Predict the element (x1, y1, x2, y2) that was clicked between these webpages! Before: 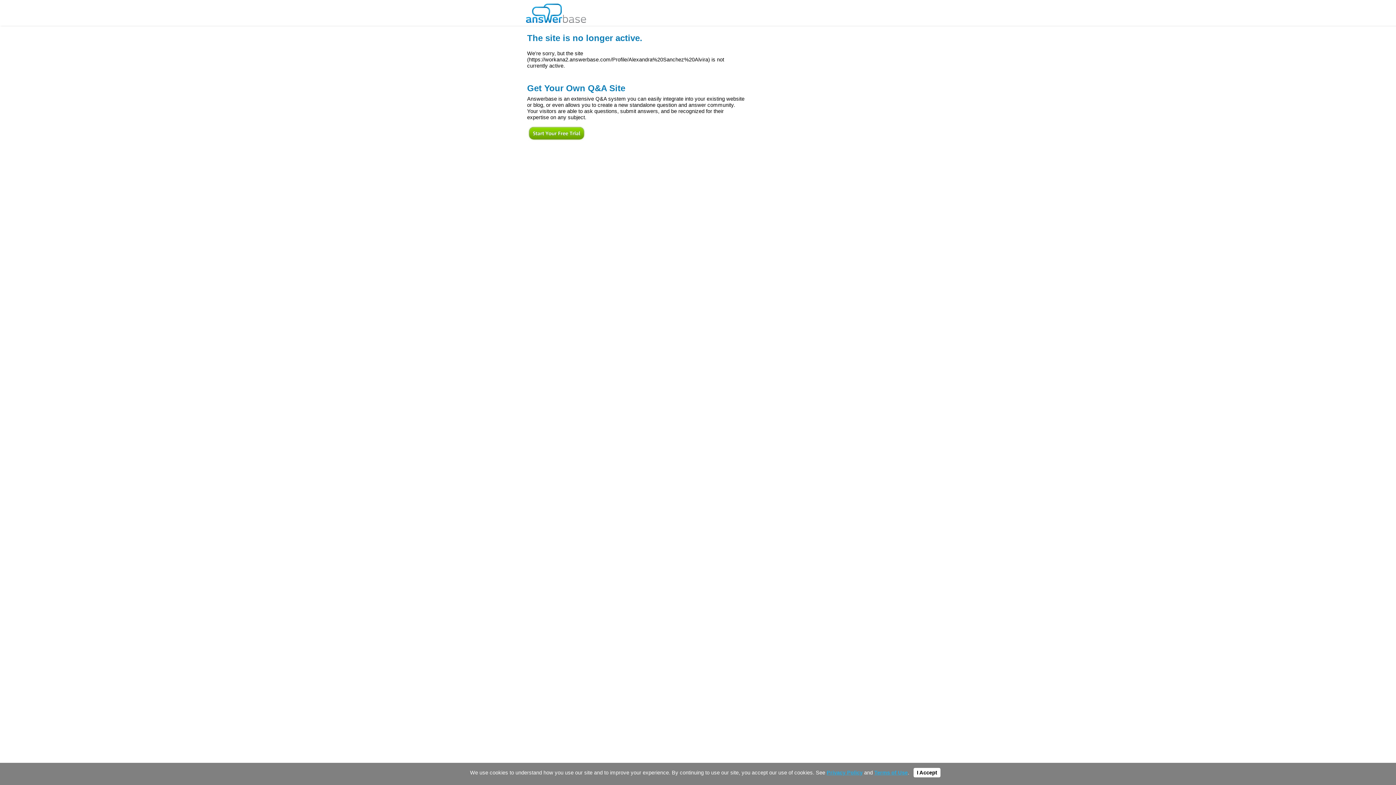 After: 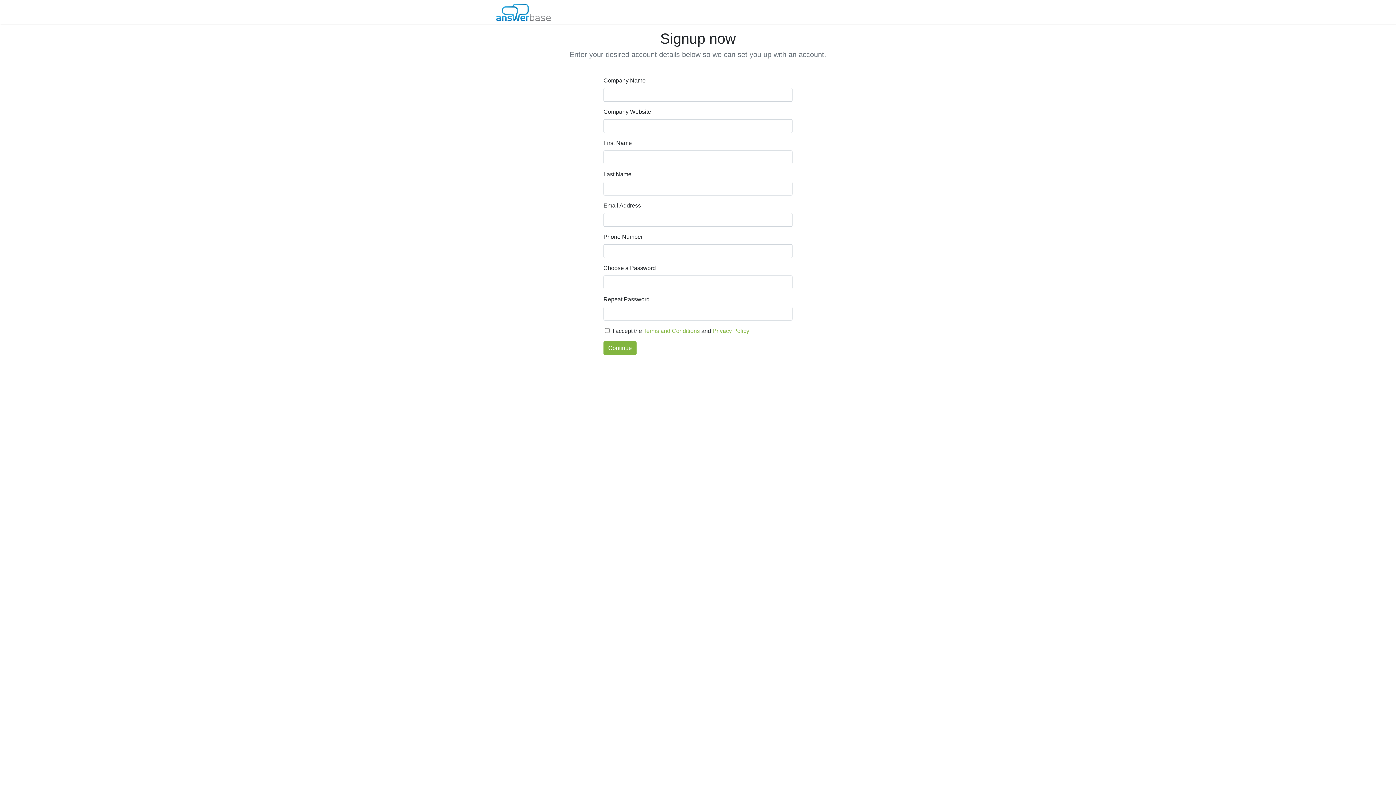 Action: bbox: (527, 137, 586, 142)